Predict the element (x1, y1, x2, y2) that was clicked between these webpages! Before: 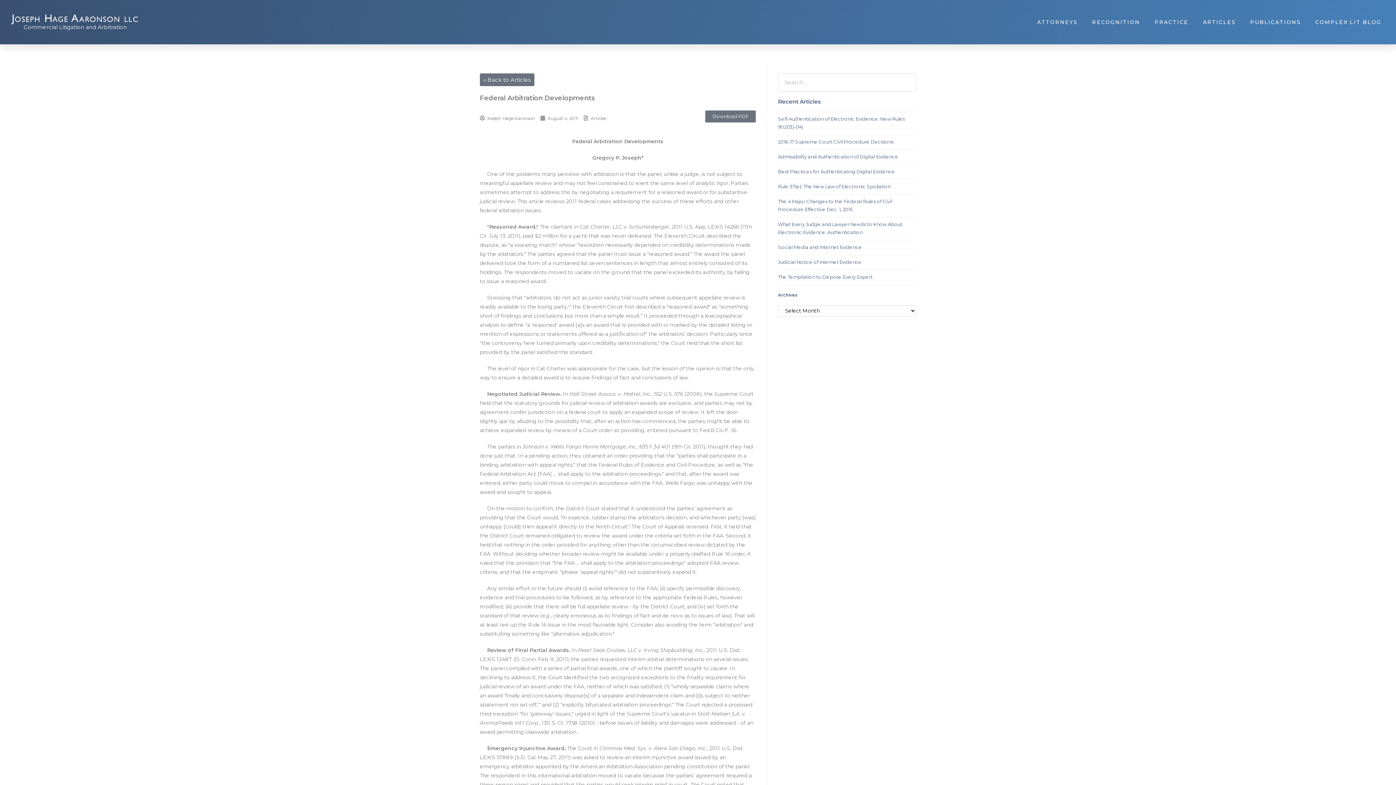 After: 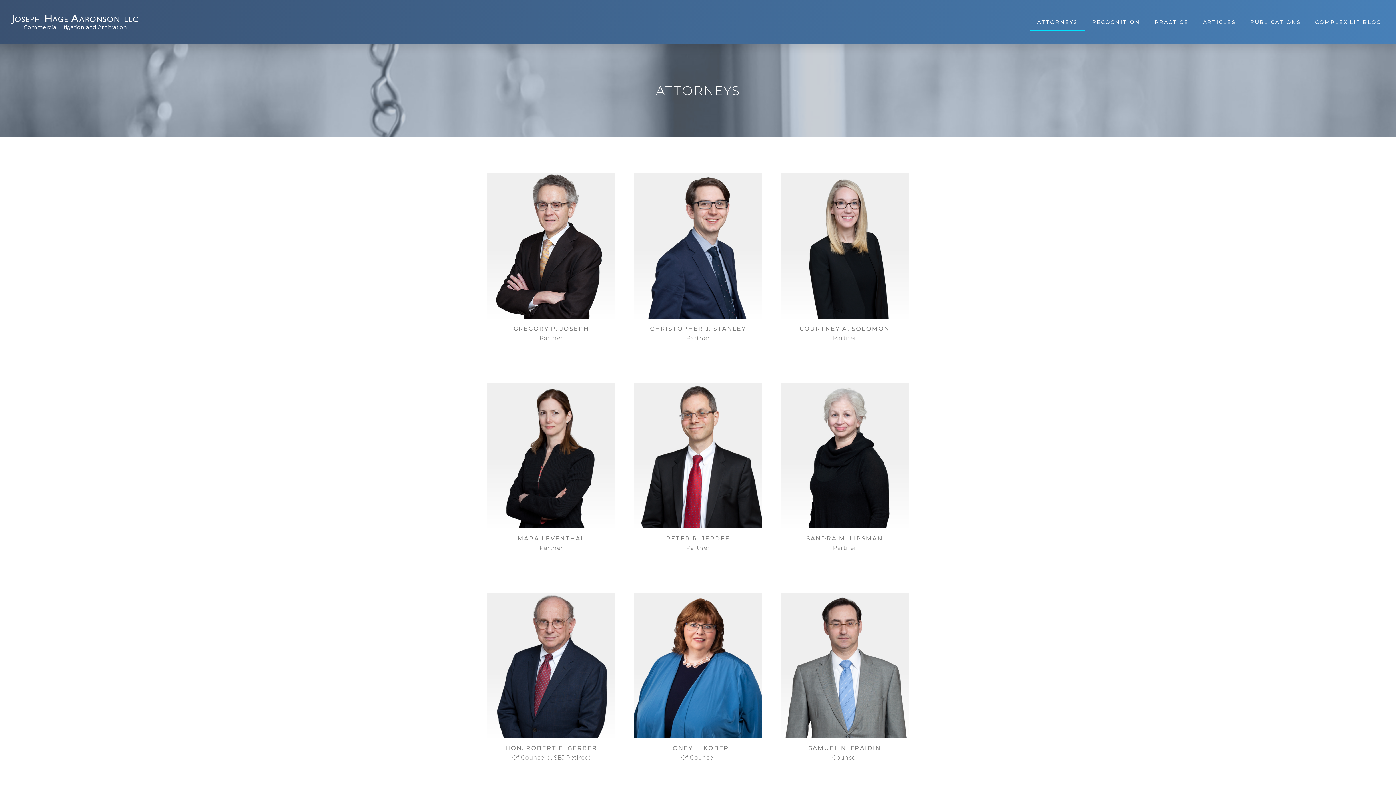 Action: bbox: (1030, 13, 1085, 30) label: ATTORNEYS